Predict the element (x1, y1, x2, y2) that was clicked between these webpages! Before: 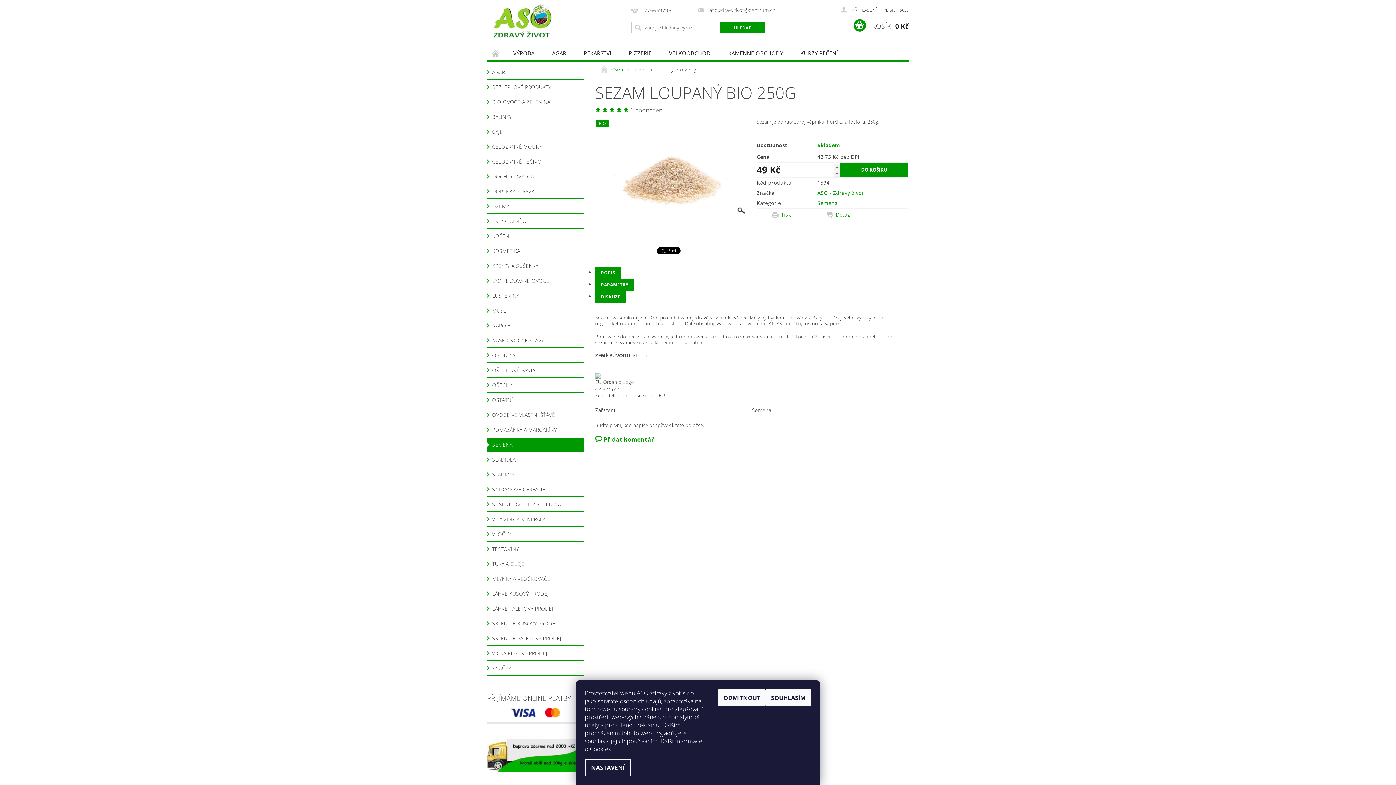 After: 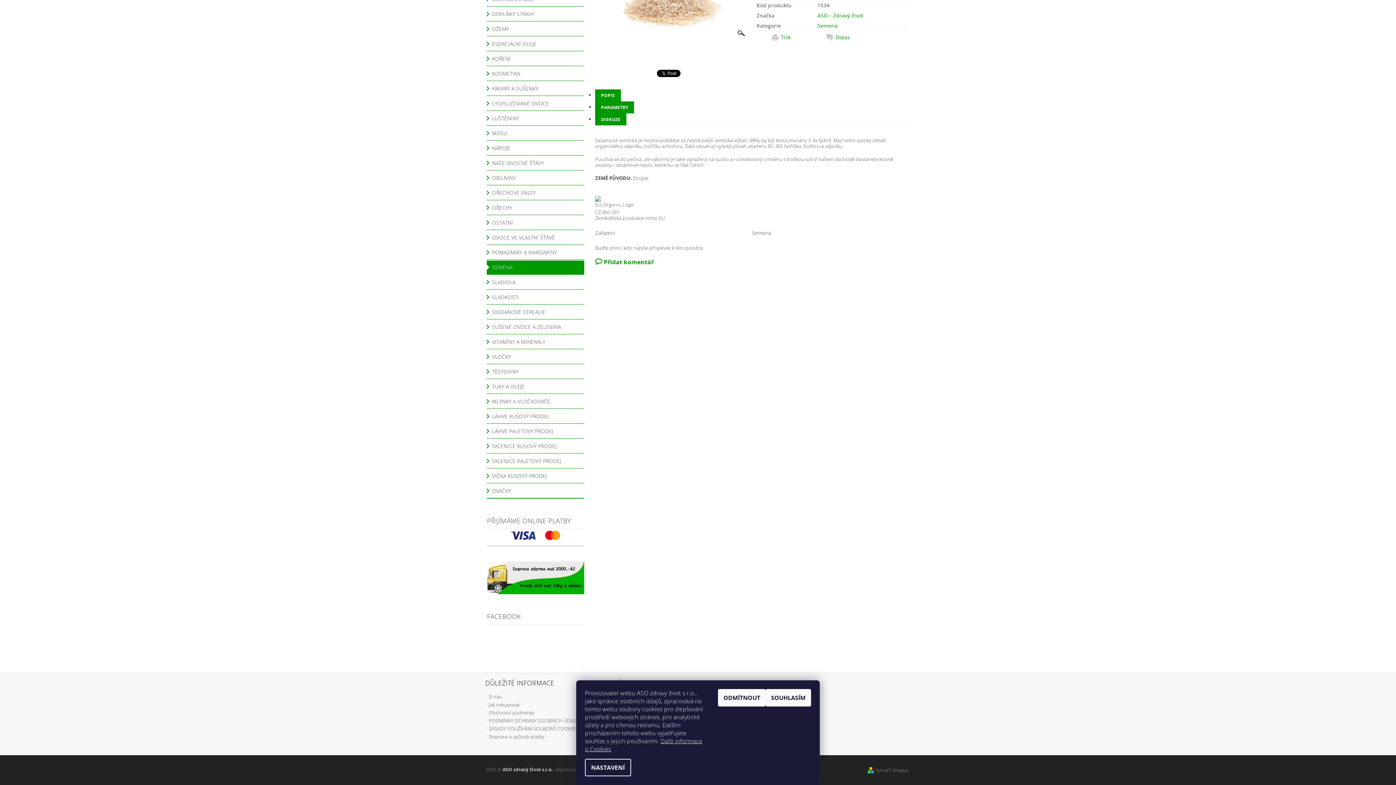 Action: bbox: (595, 278, 634, 290) label: PARAMETRY